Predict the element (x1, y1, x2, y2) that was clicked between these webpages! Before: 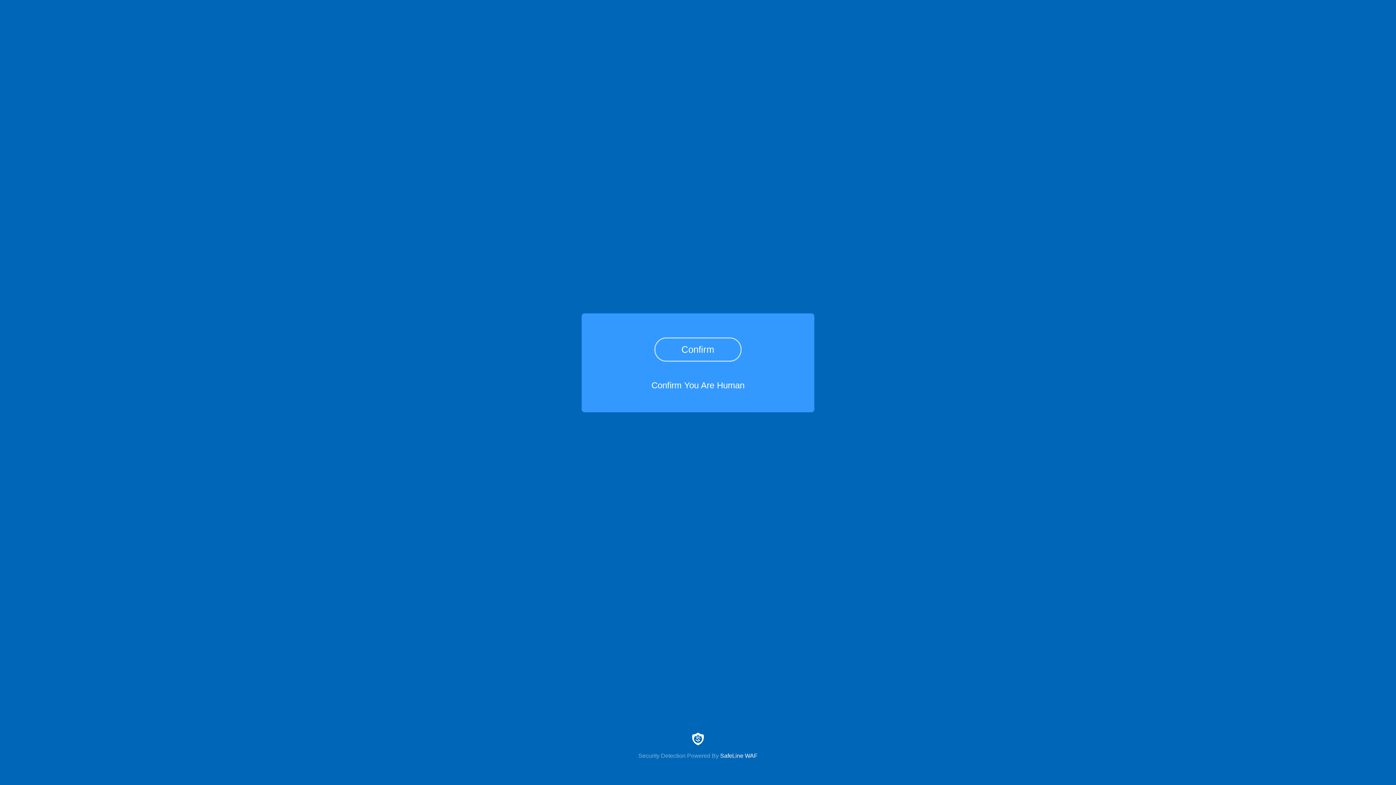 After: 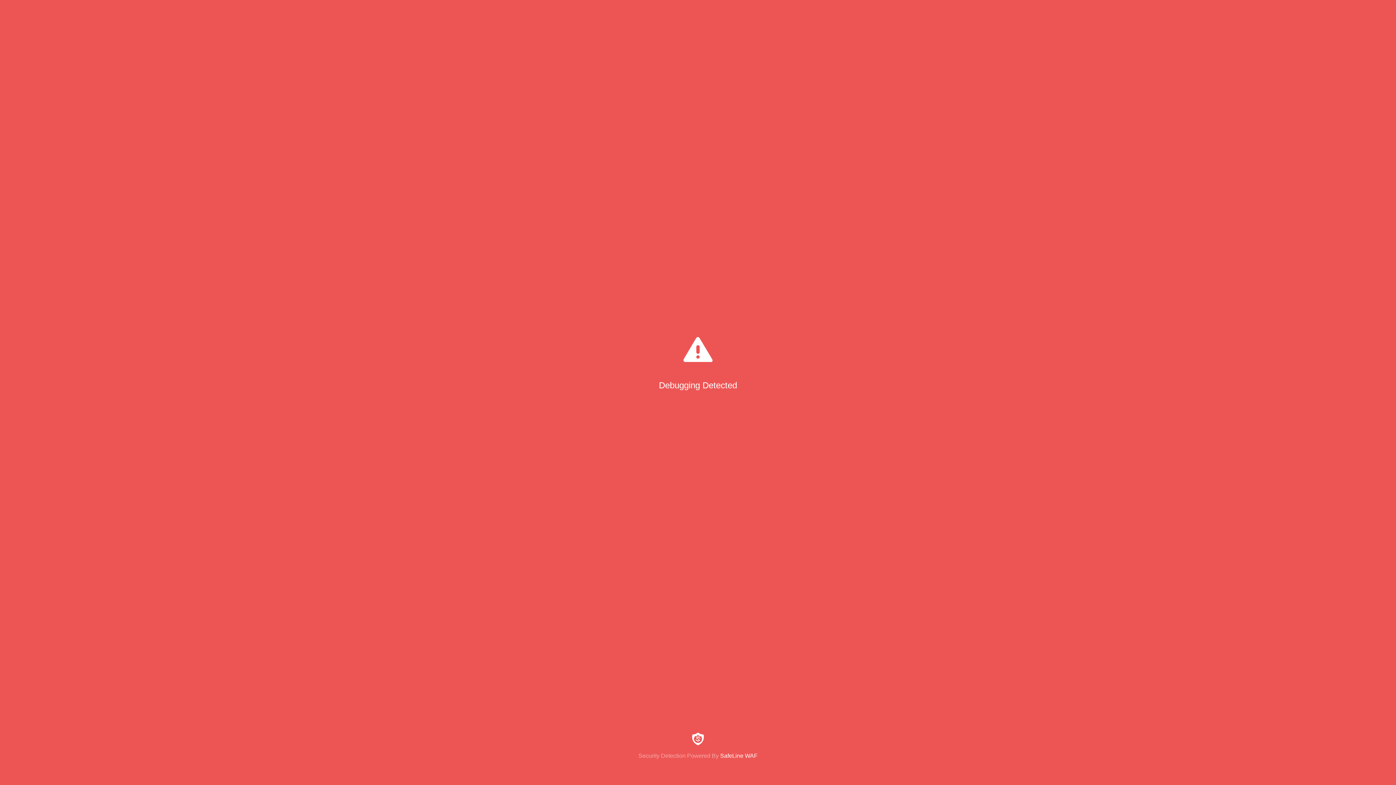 Action: bbox: (654, 337, 741, 361) label: Confirm